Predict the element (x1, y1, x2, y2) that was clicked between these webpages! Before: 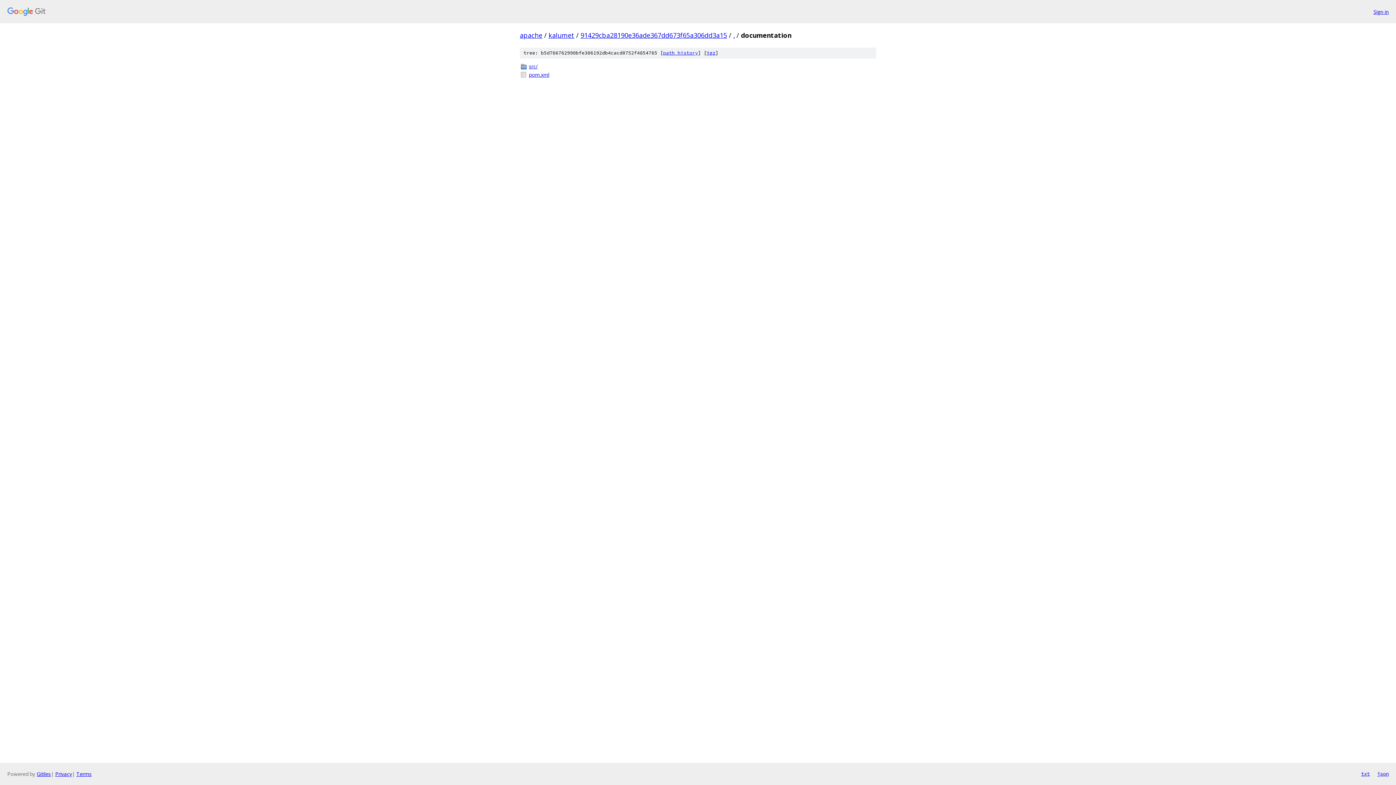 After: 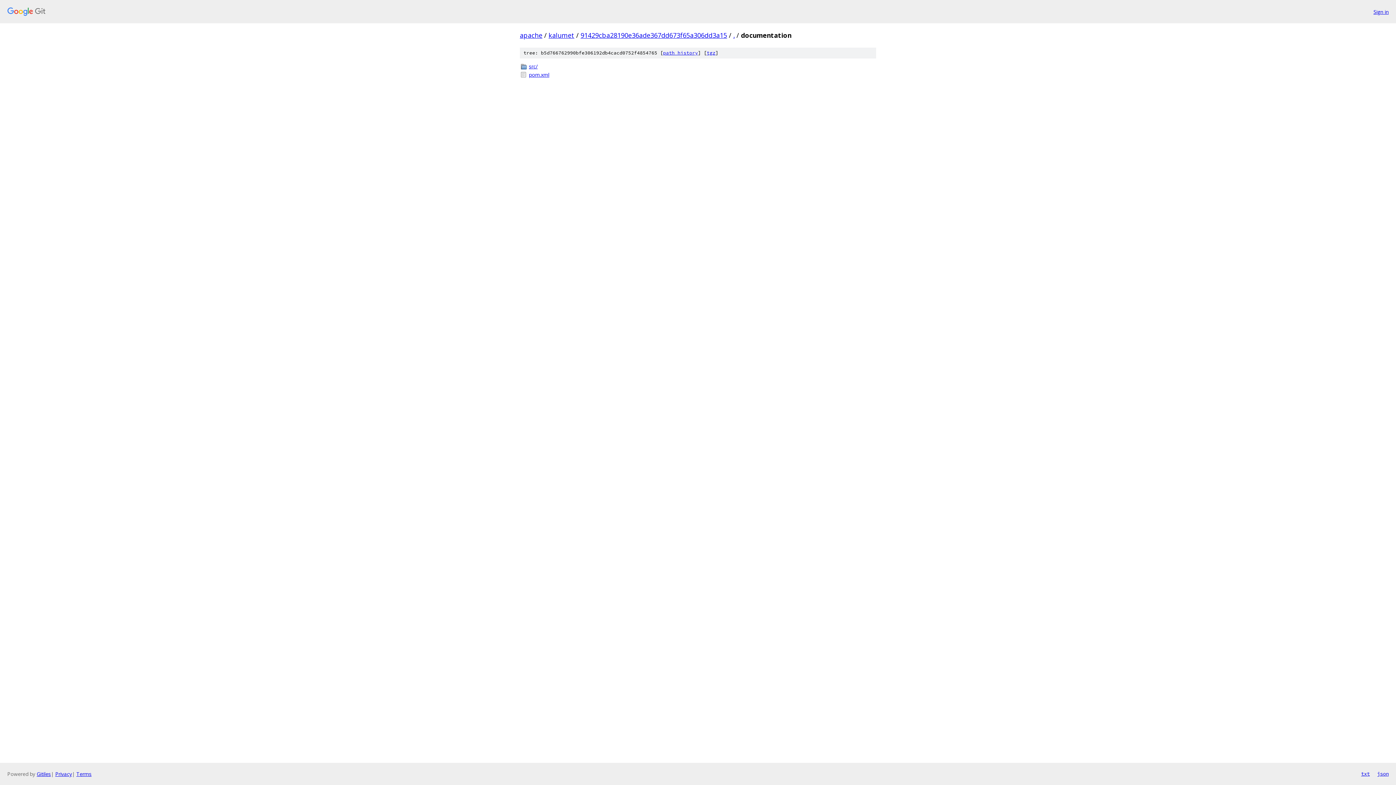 Action: label: txt bbox: (1361, 770, 1370, 778)